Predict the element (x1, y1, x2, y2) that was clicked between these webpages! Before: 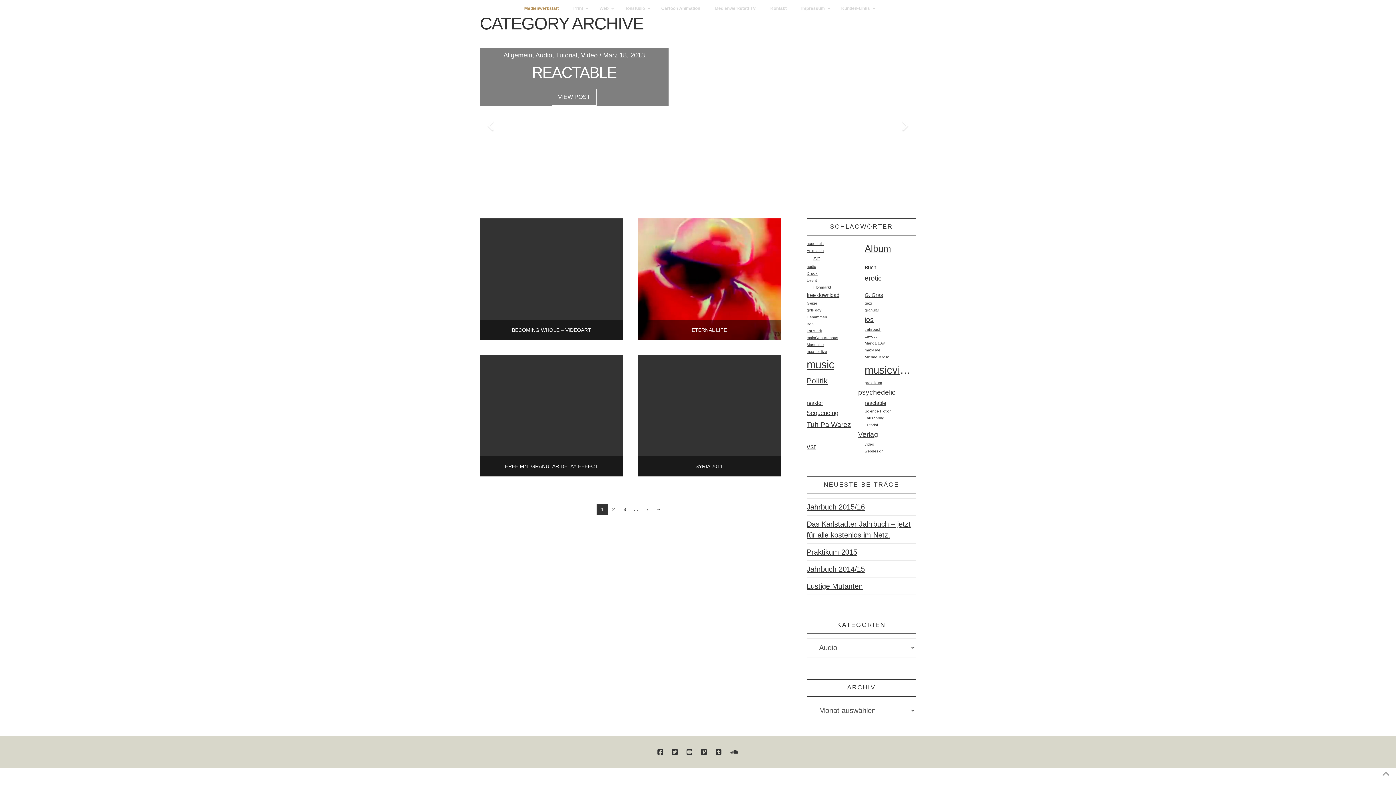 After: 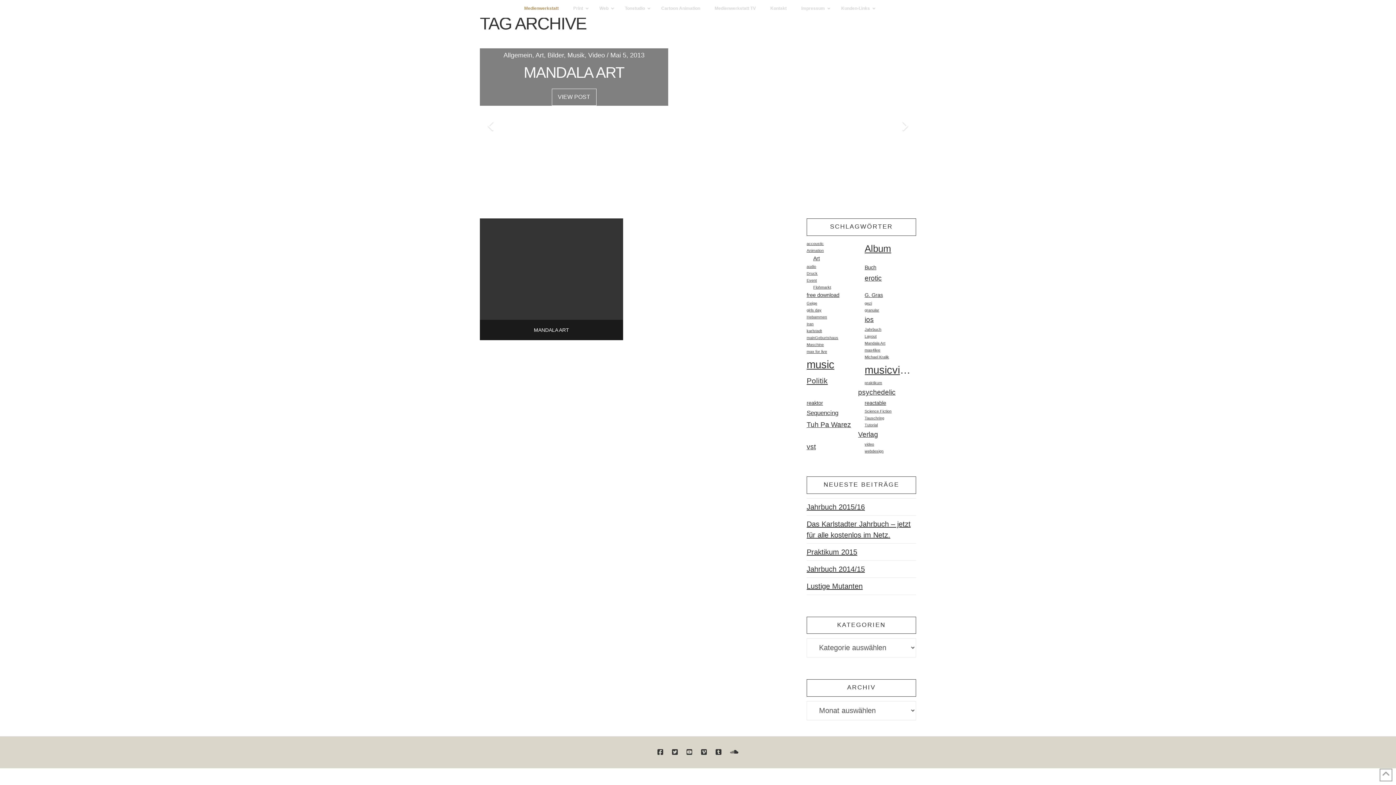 Action: bbox: (864, 339, 916, 346) label: Mandala Art (1 Eintrag)